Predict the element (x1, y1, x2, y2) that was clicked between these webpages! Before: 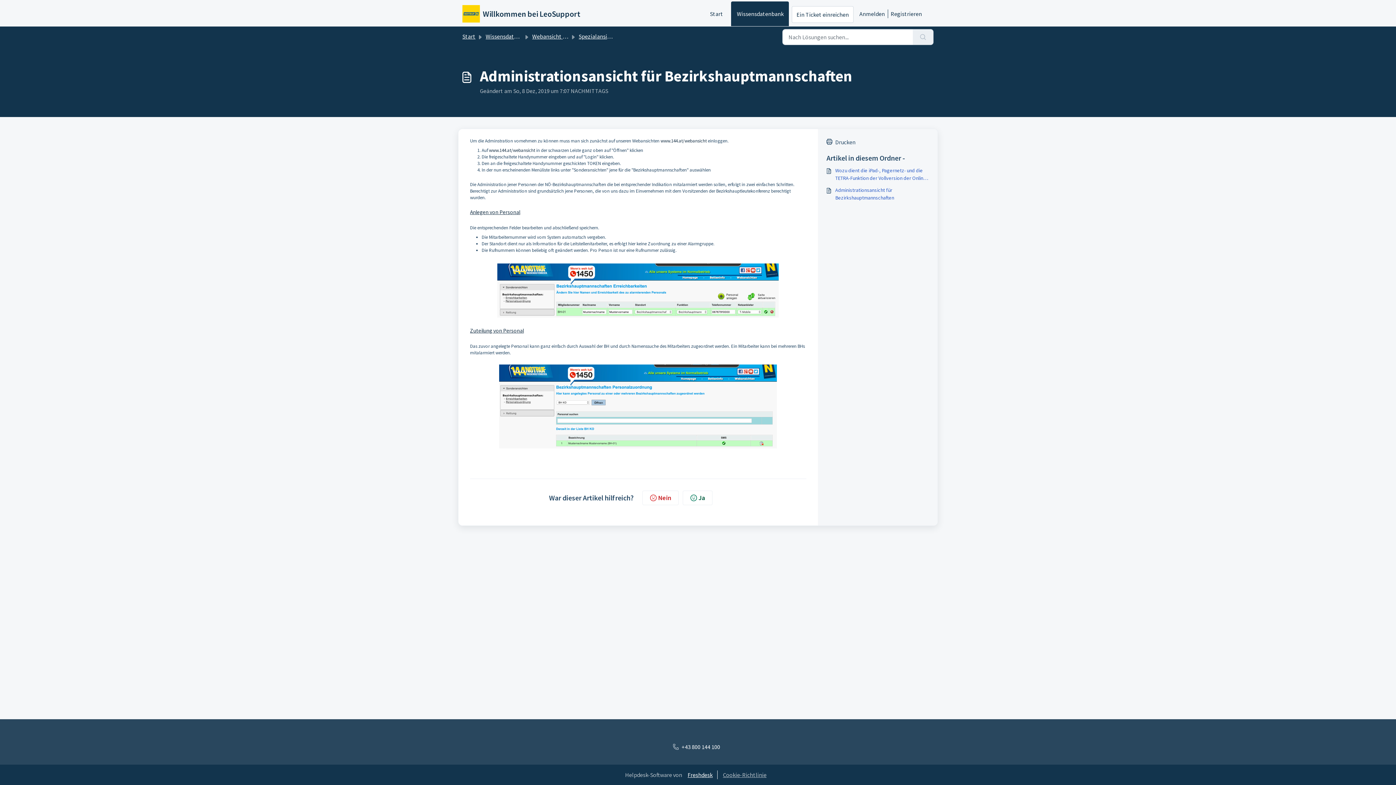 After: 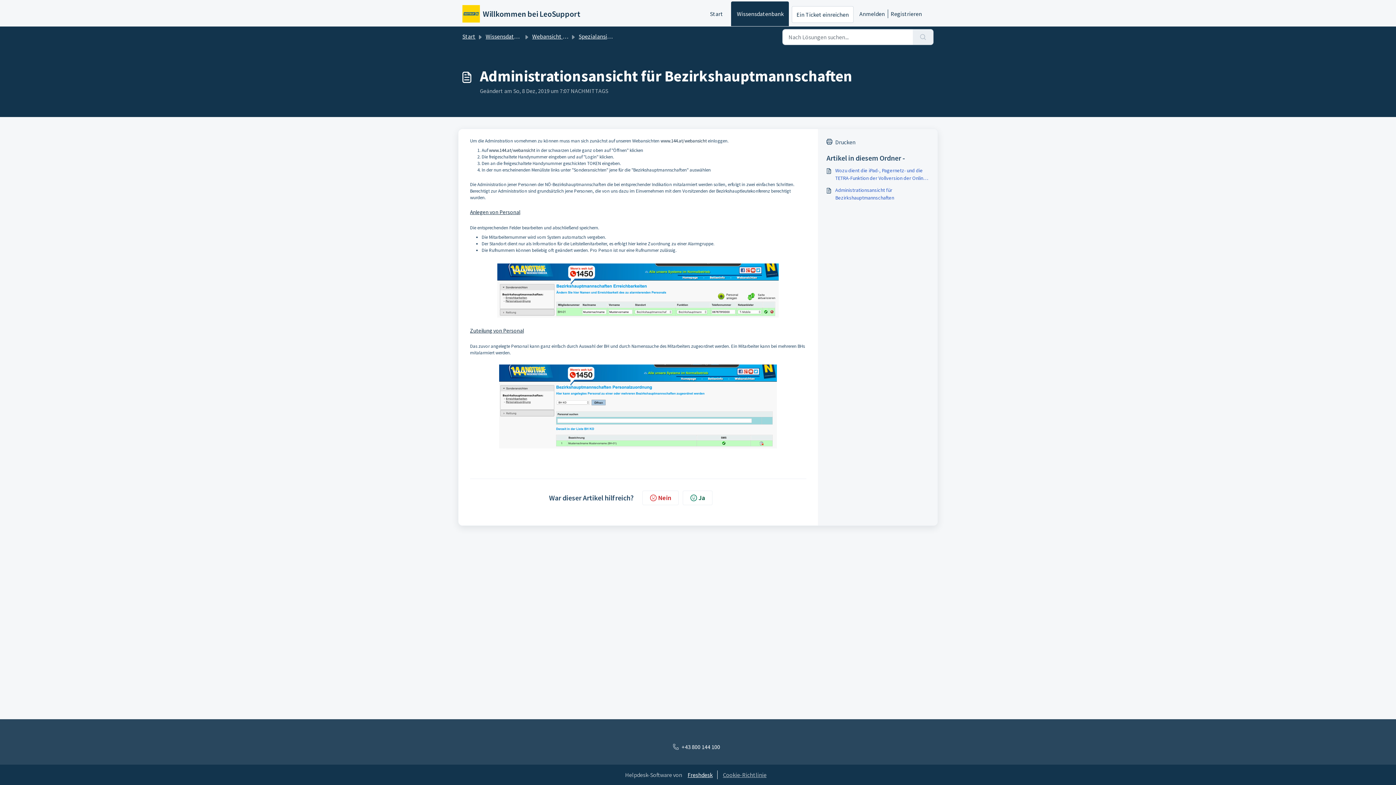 Action: label: Freshdesk bbox: (683, 770, 717, 779)